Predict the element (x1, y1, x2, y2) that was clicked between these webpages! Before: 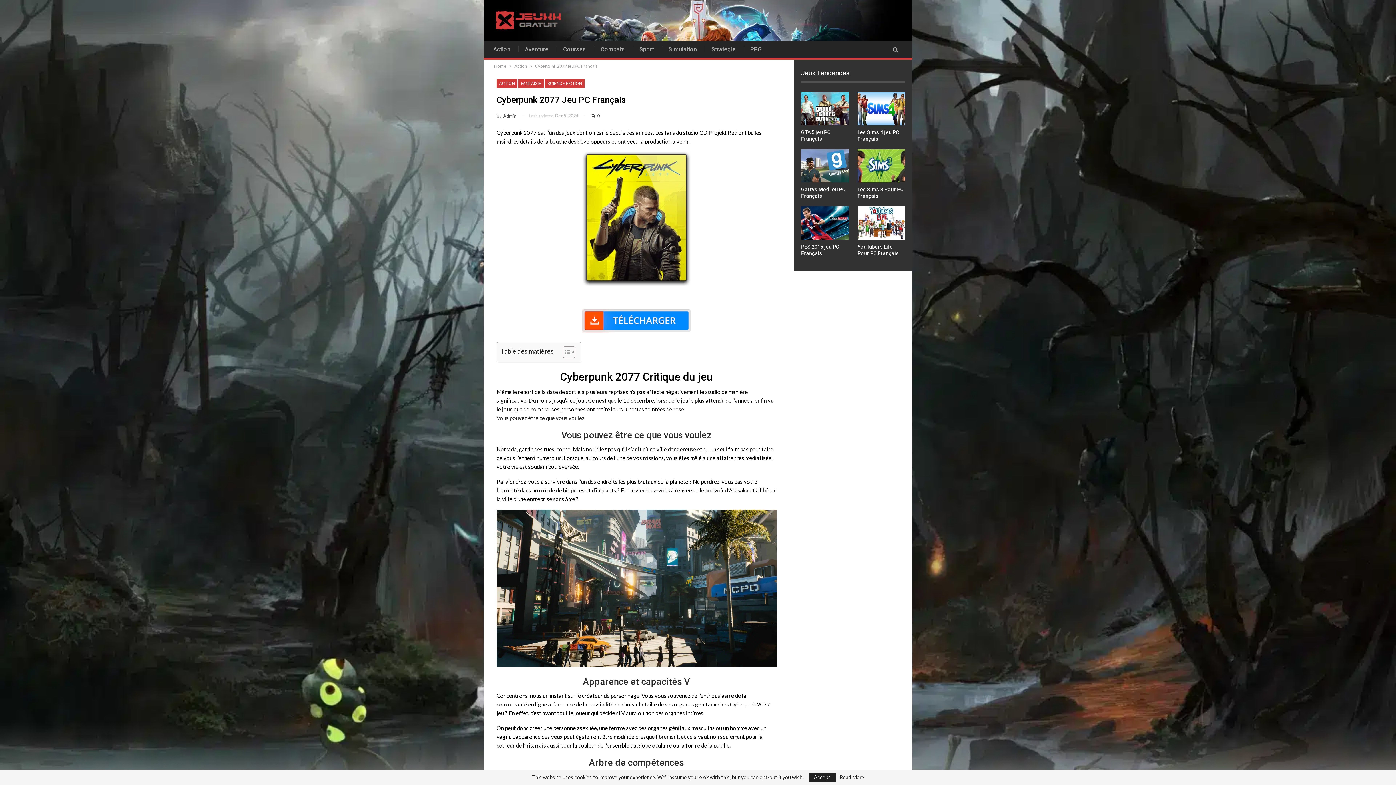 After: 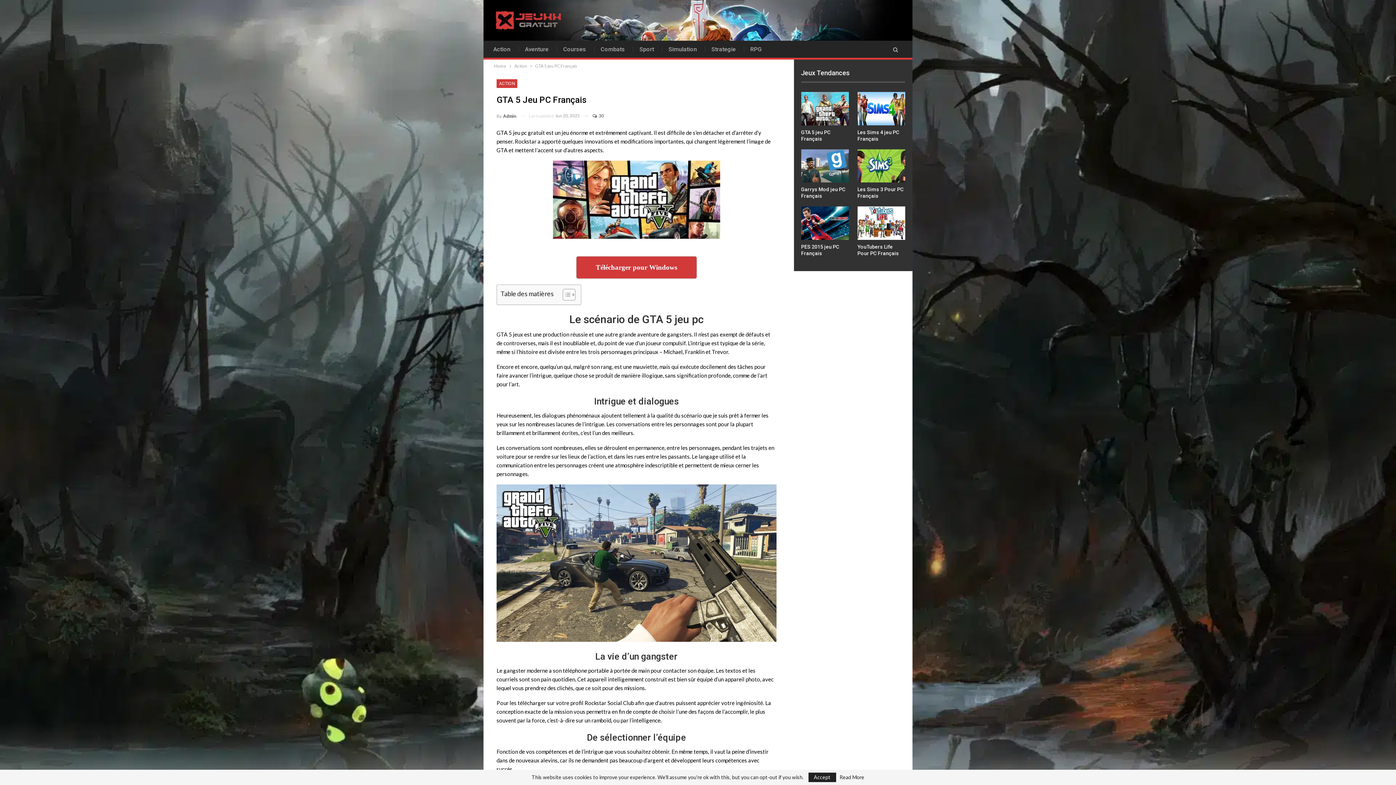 Action: bbox: (801, 92, 848, 125)